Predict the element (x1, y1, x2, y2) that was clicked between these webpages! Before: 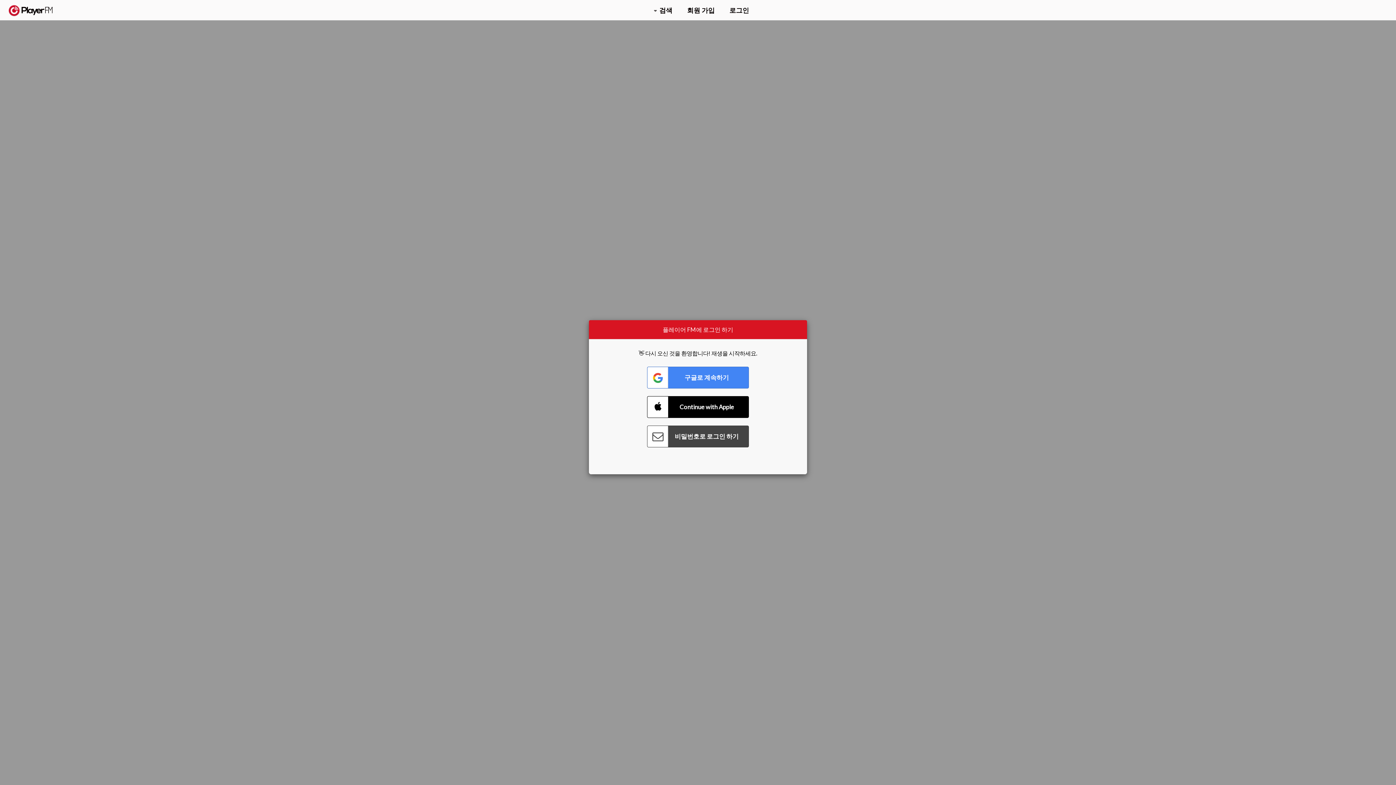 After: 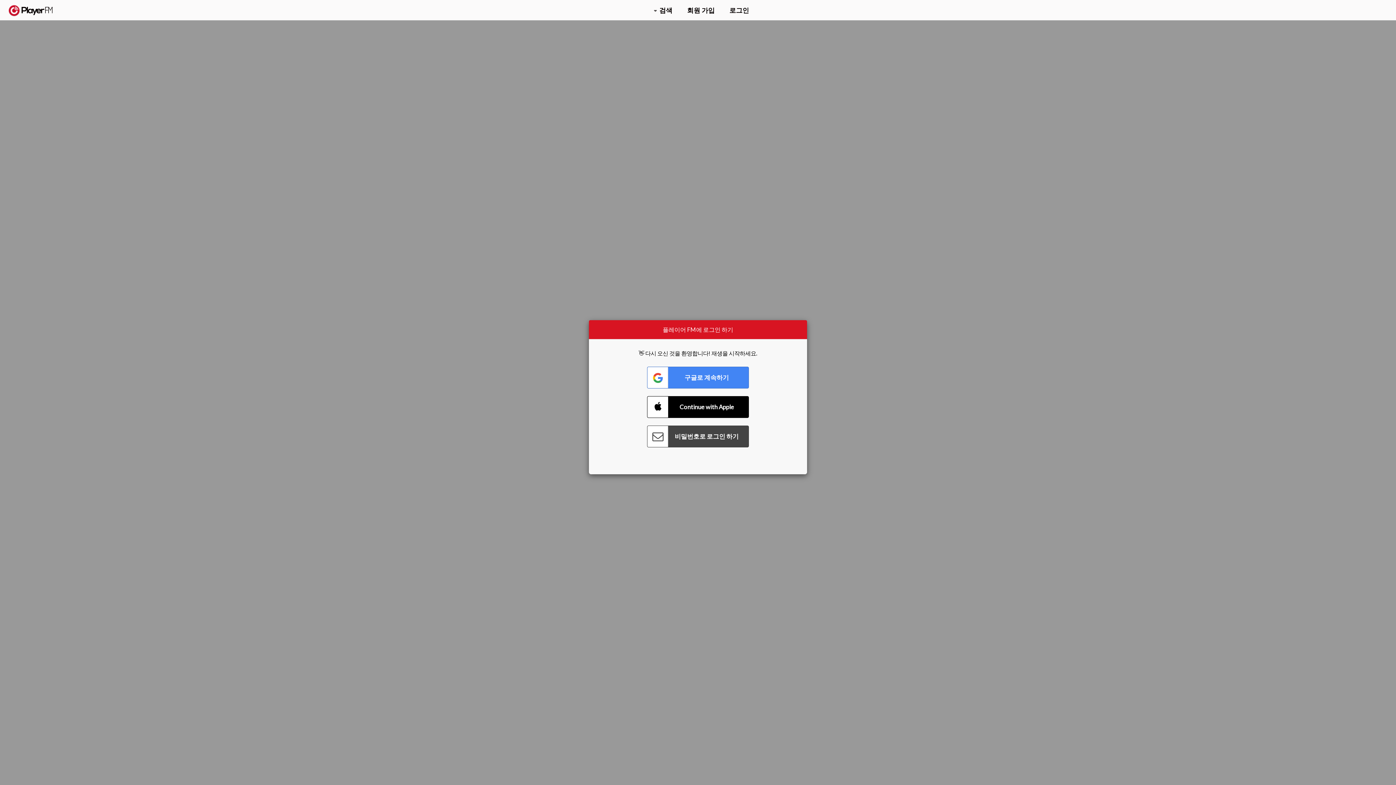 Action: bbox: (1312, 2, 1349, 14) label: 업그레이드